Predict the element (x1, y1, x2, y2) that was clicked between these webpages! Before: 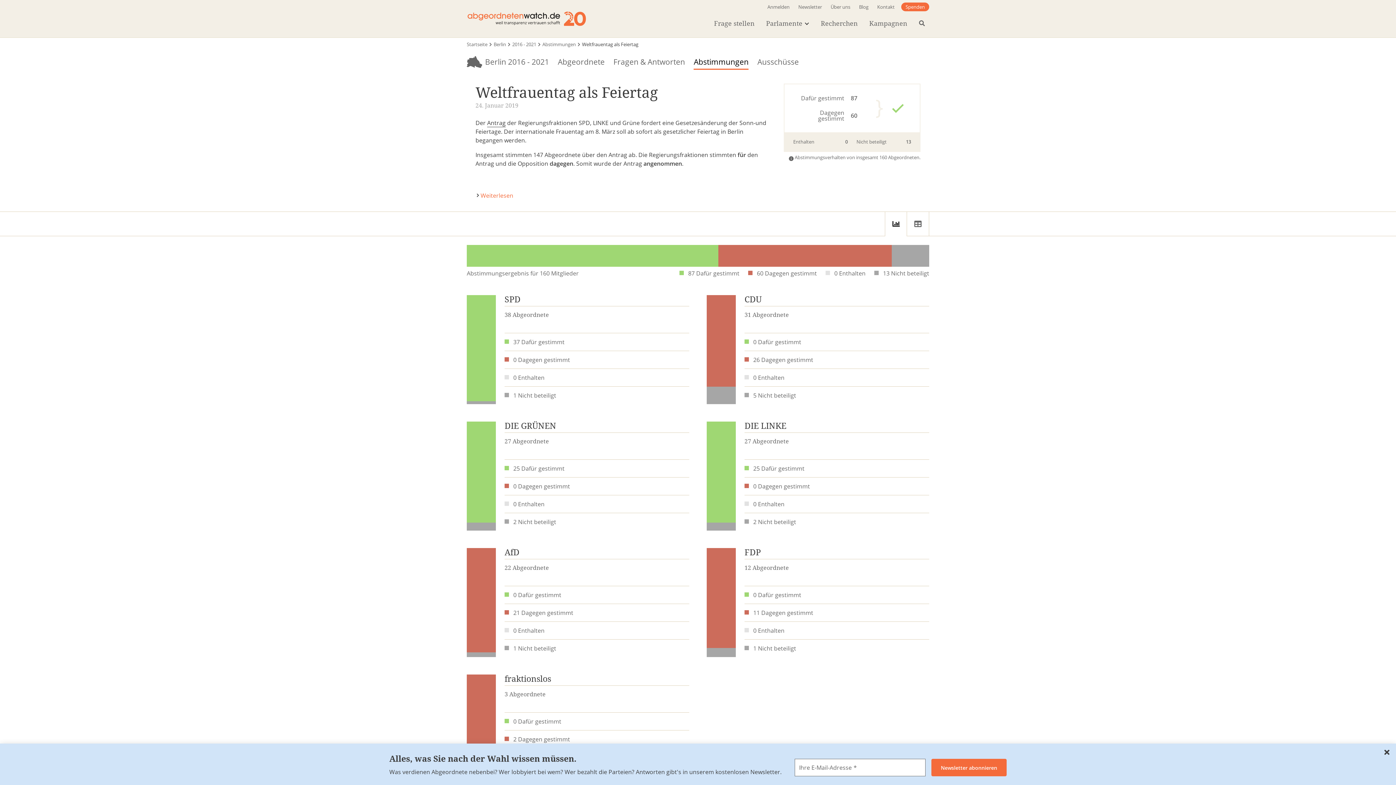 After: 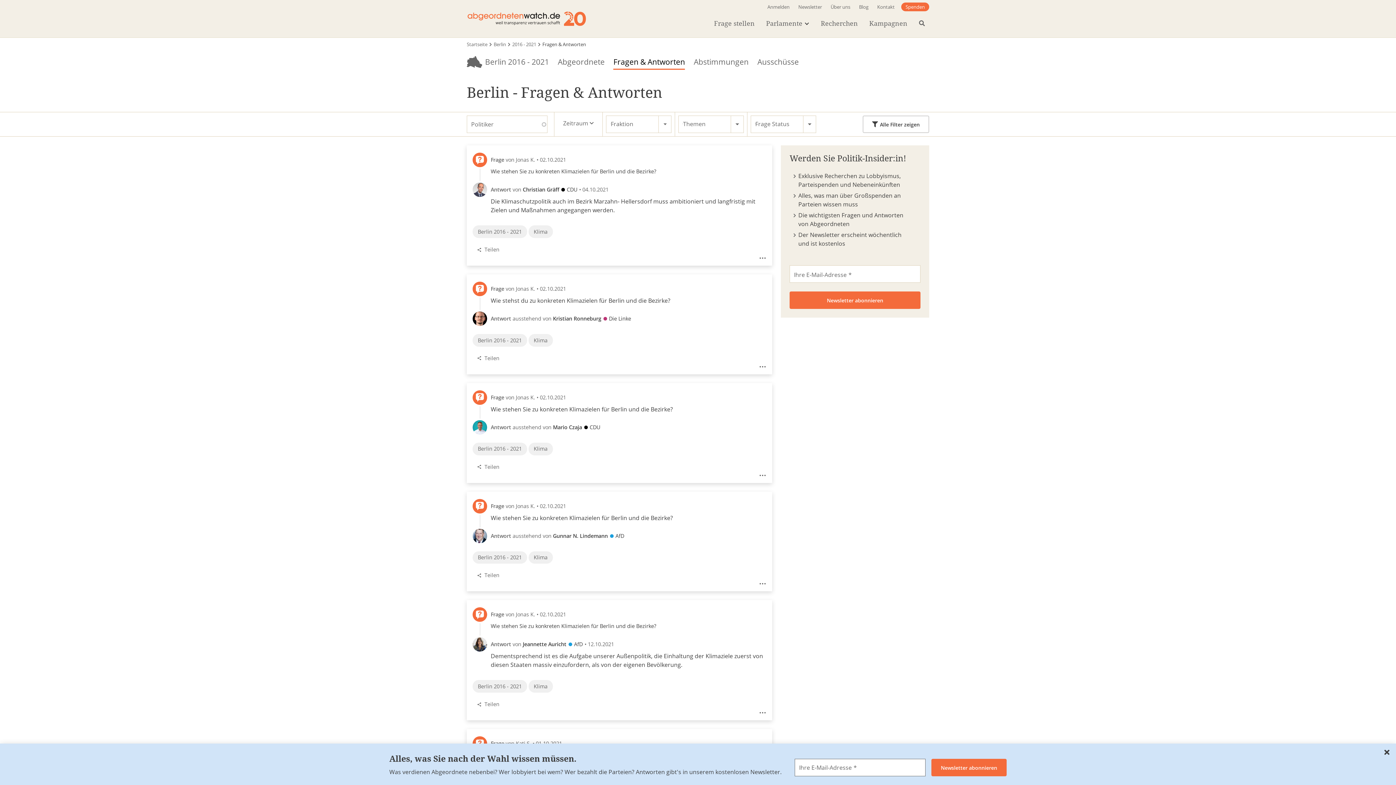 Action: bbox: (609, 53, 689, 70) label: Fragen & Antworten